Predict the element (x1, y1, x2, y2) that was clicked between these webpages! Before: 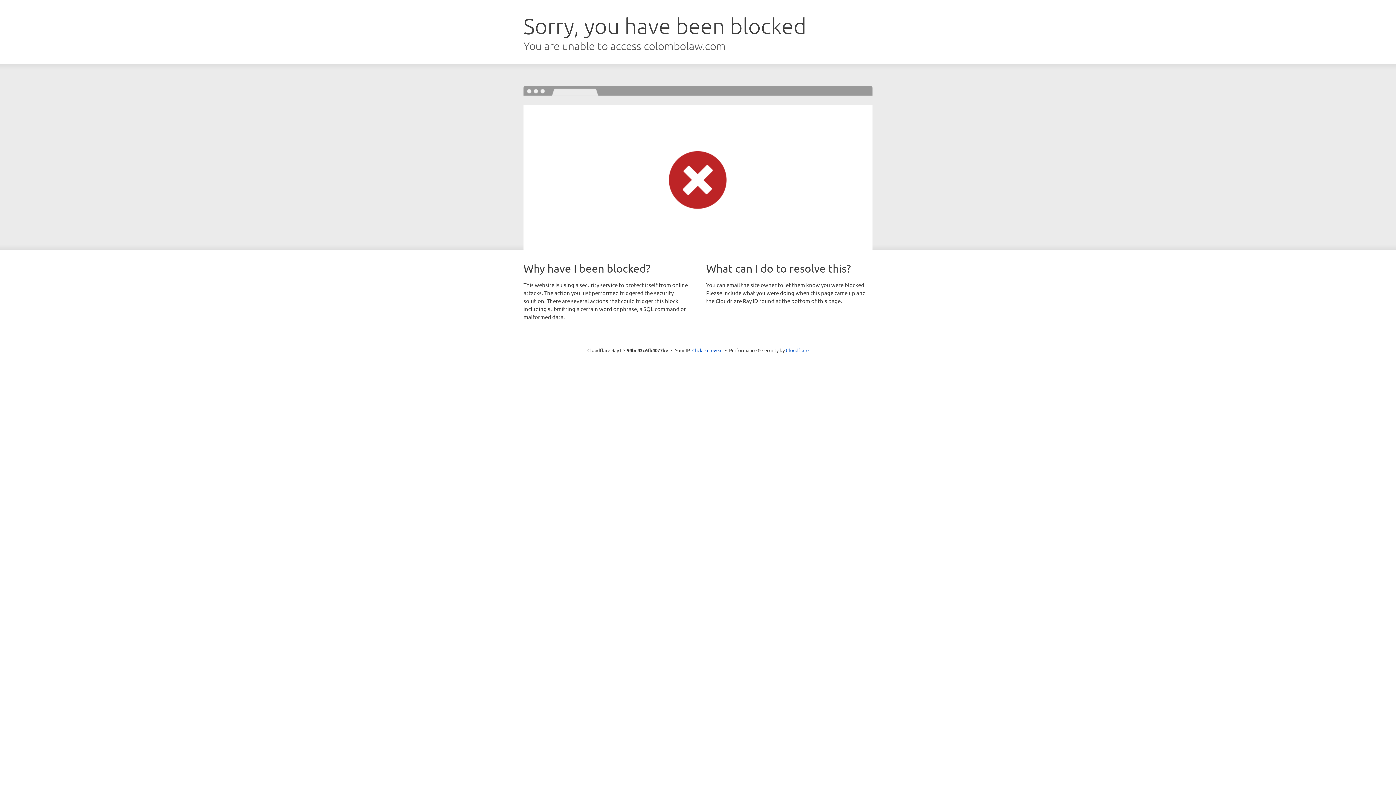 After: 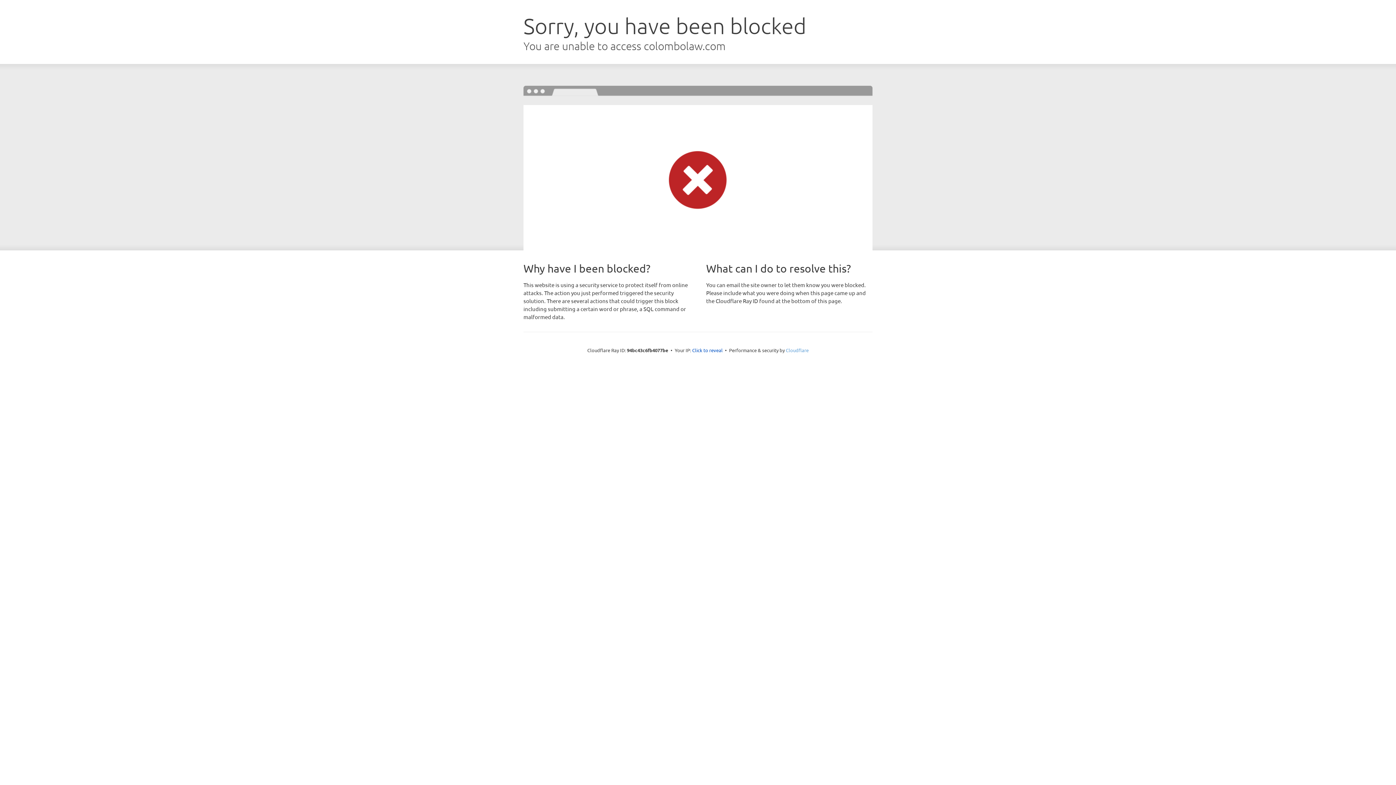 Action: bbox: (786, 347, 808, 353) label: Cloudflare